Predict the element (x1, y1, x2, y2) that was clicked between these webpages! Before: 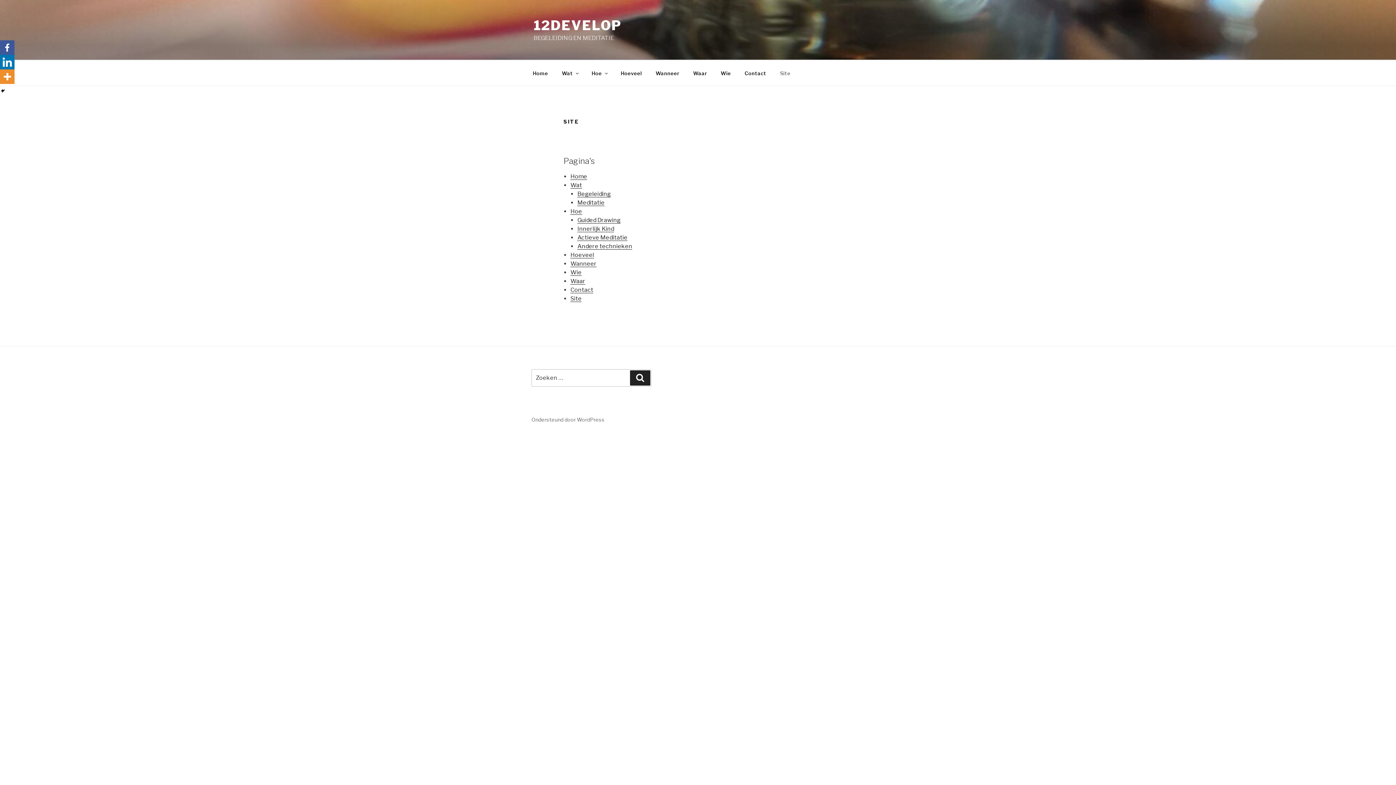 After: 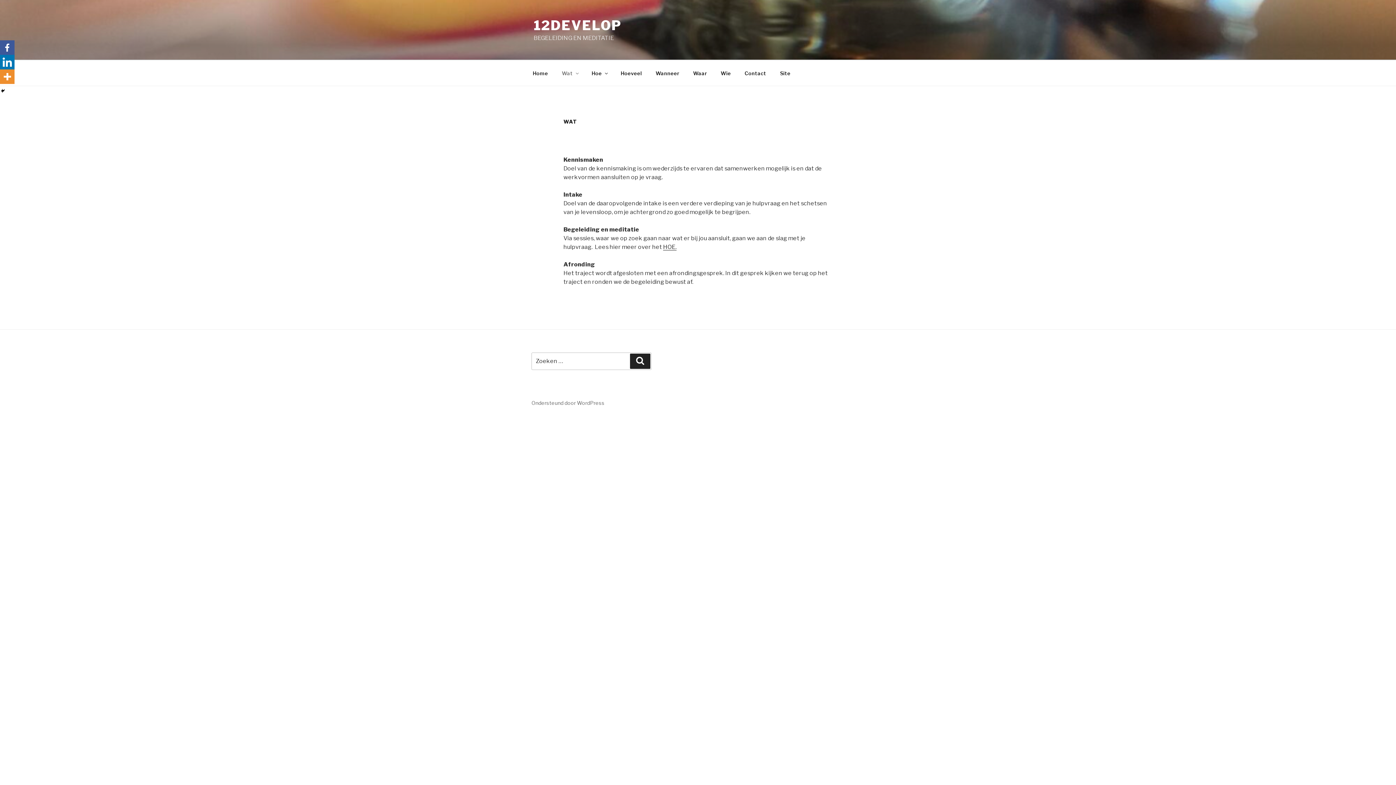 Action: bbox: (555, 64, 584, 82) label: Wat